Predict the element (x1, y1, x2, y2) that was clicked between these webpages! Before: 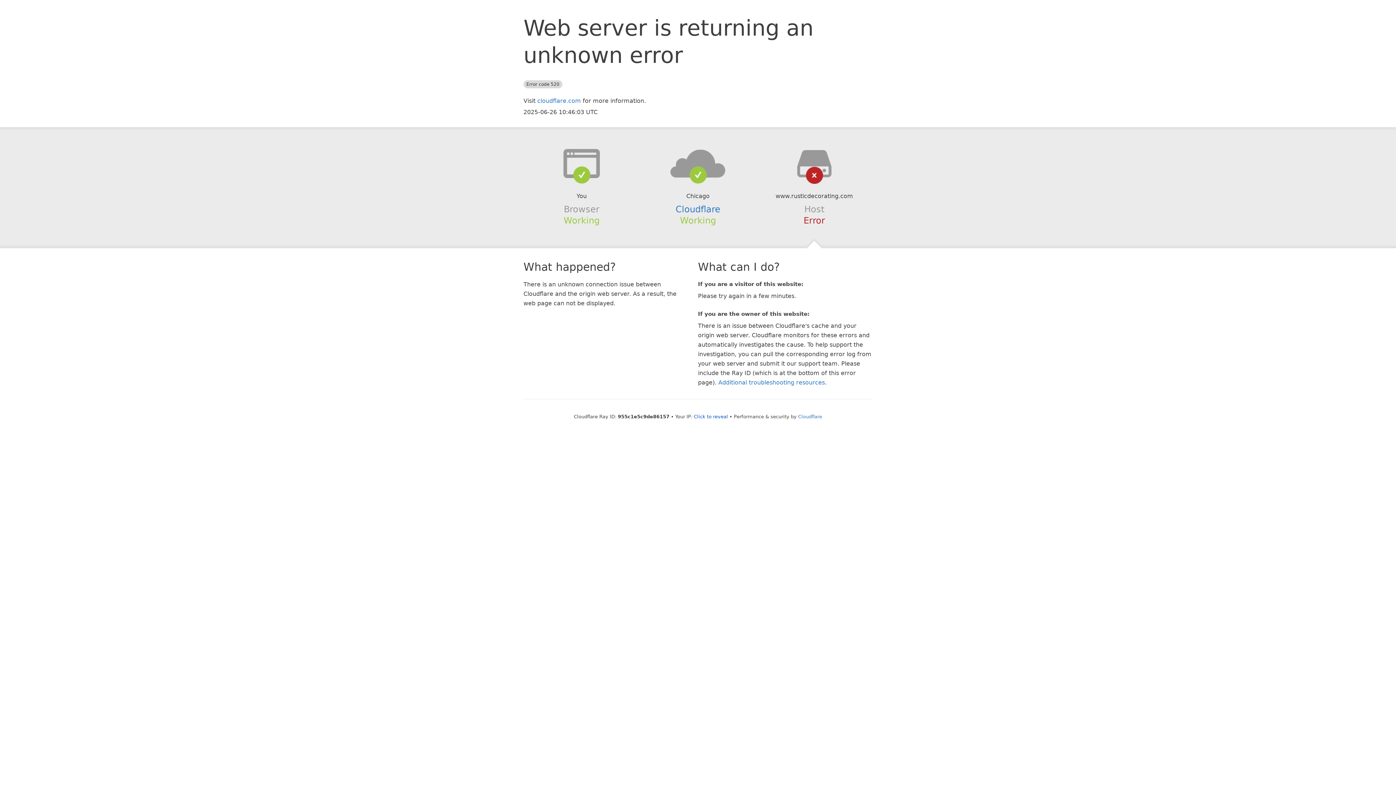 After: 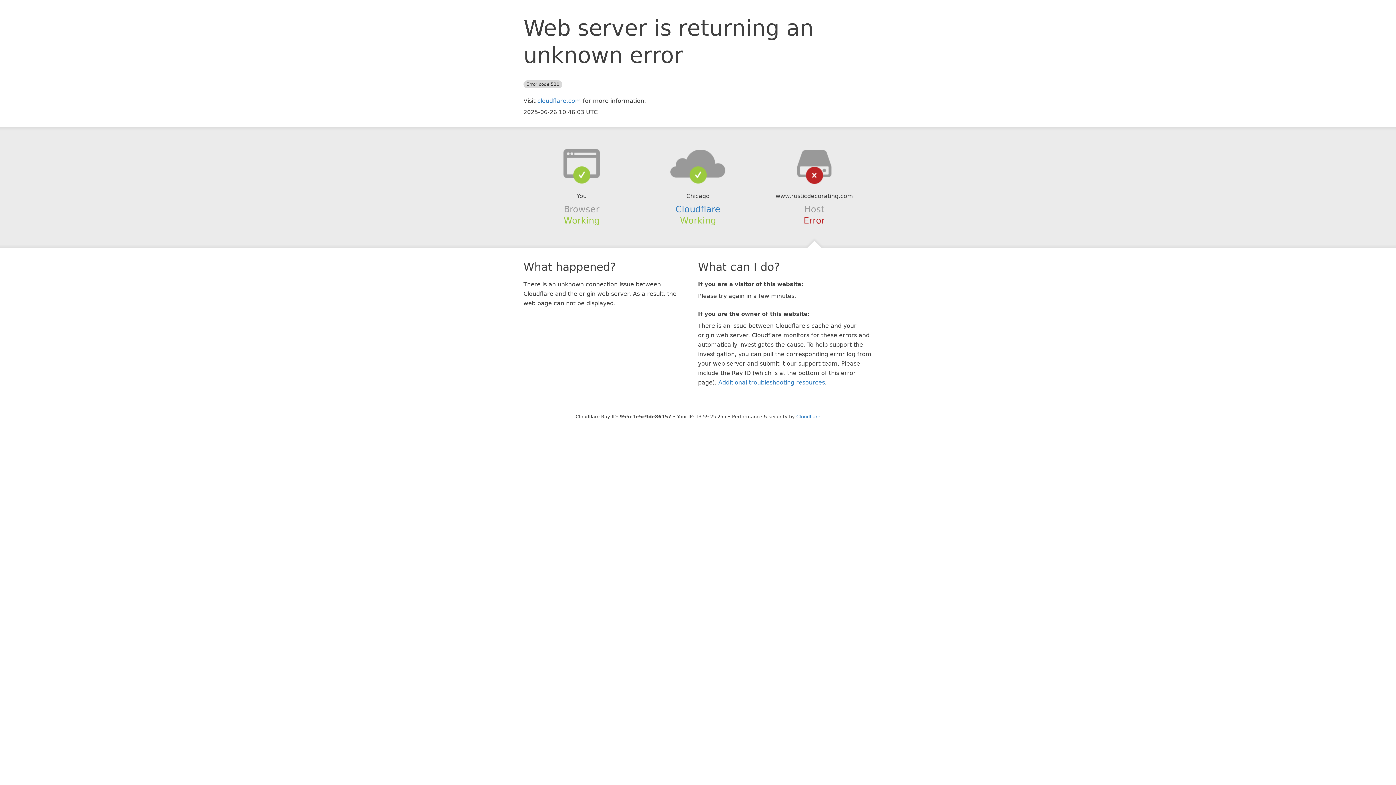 Action: label: Click to reveal bbox: (694, 414, 728, 419)